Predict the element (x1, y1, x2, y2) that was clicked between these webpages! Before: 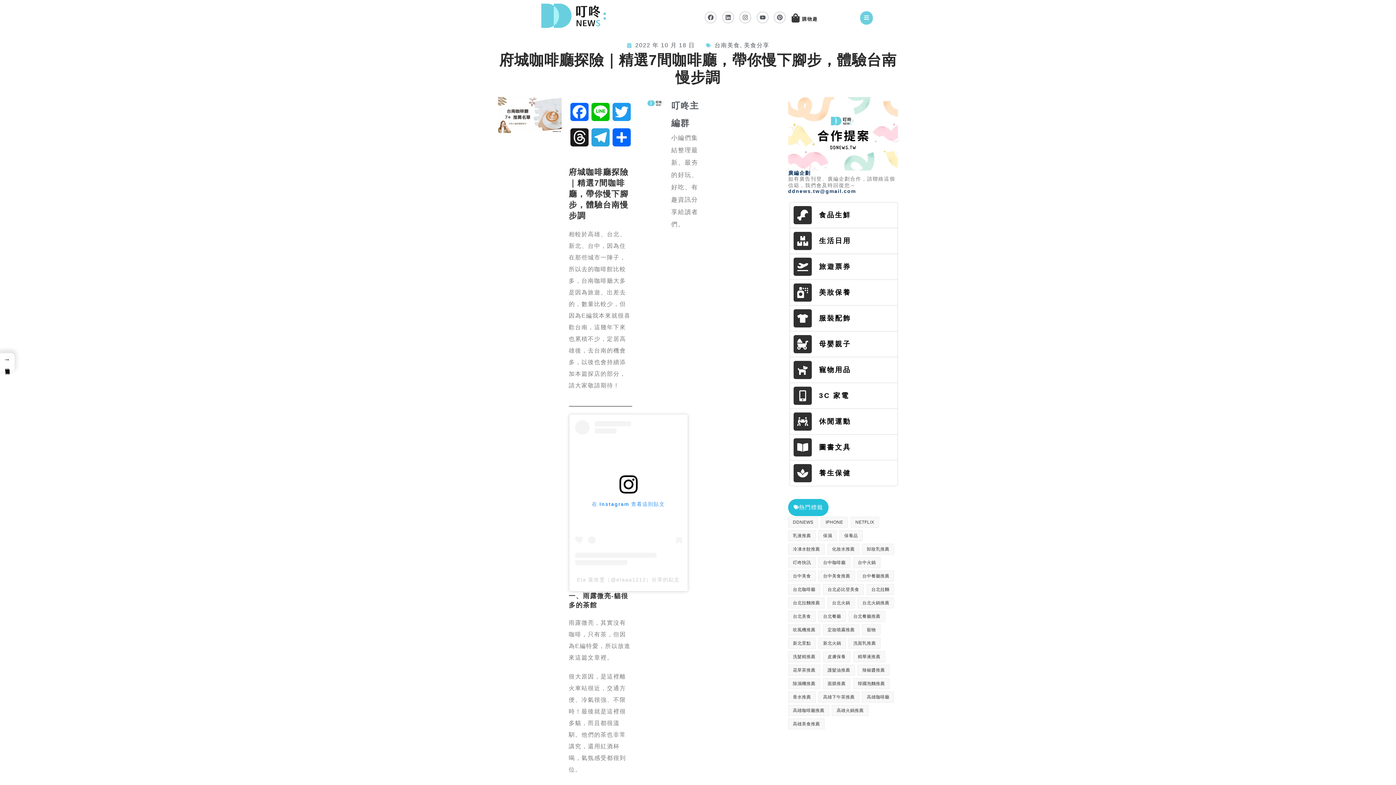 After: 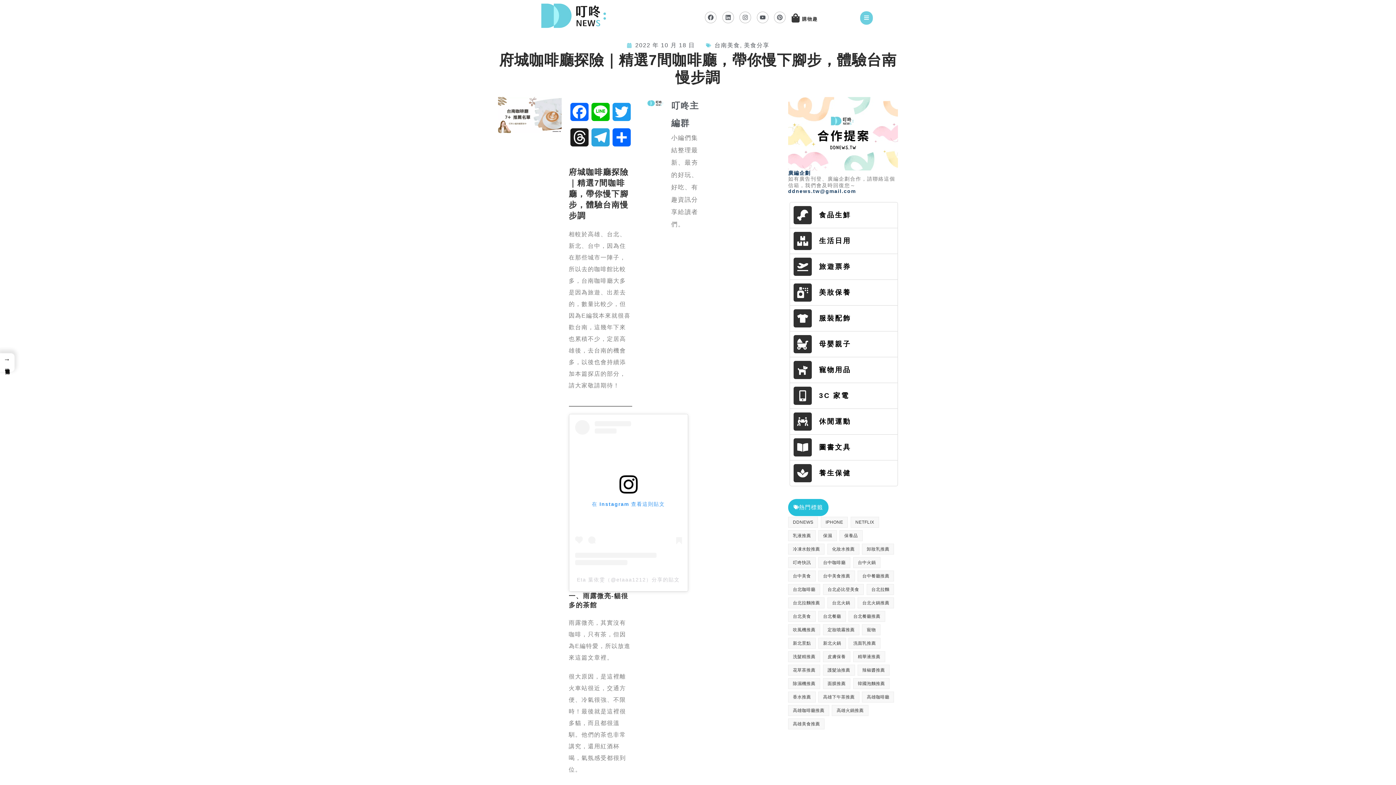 Action: bbox: (774, 11, 785, 23) label: Pinterest